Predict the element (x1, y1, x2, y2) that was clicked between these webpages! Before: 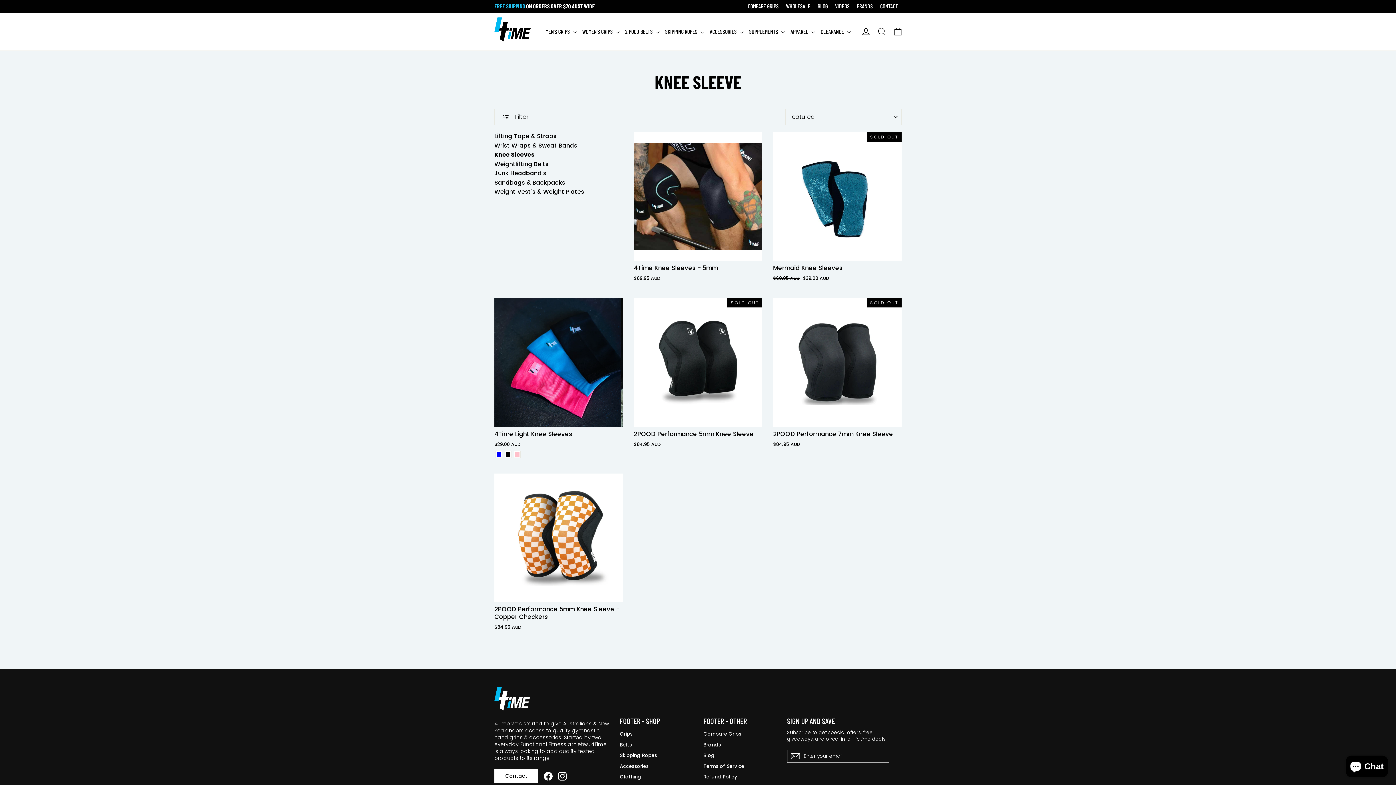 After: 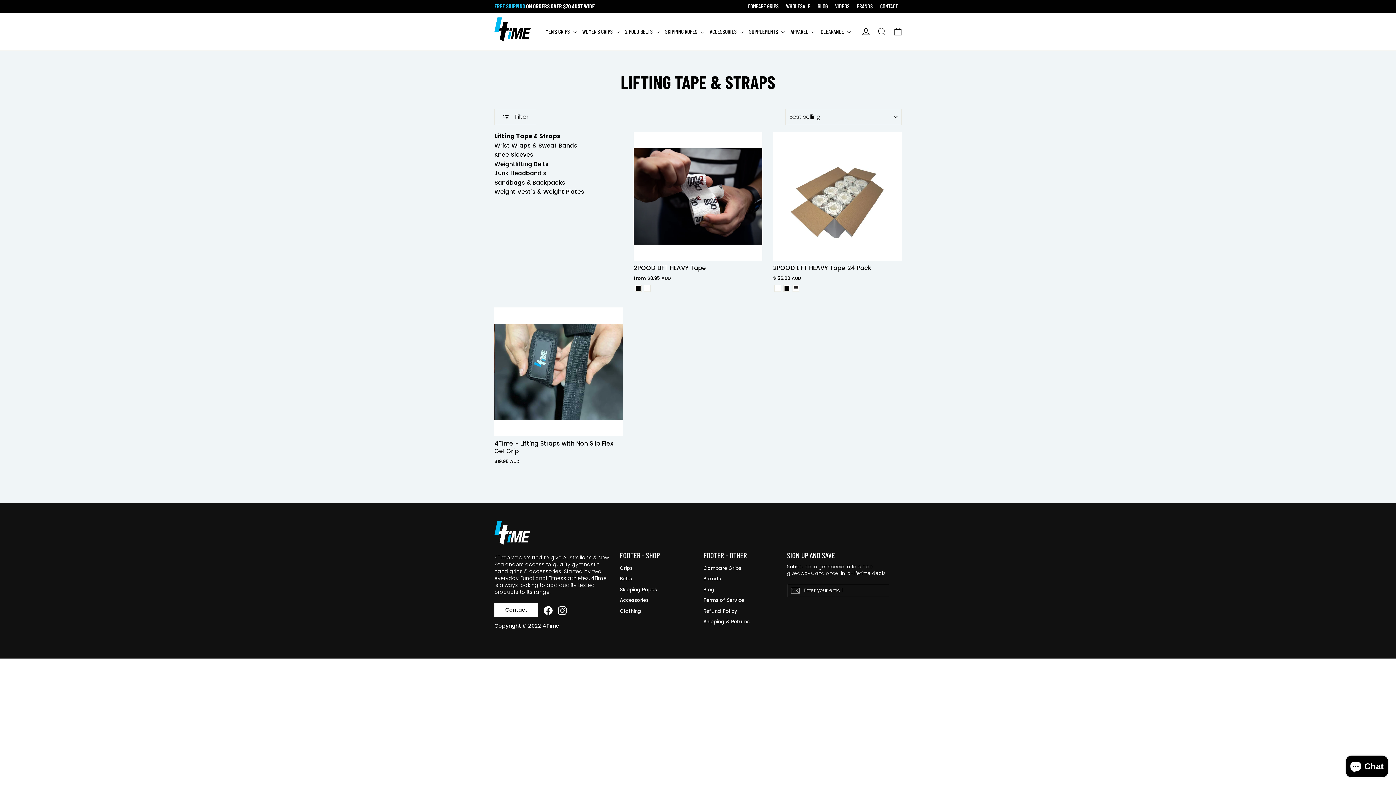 Action: bbox: (494, 132, 623, 140) label: Lifting Tape & Straps